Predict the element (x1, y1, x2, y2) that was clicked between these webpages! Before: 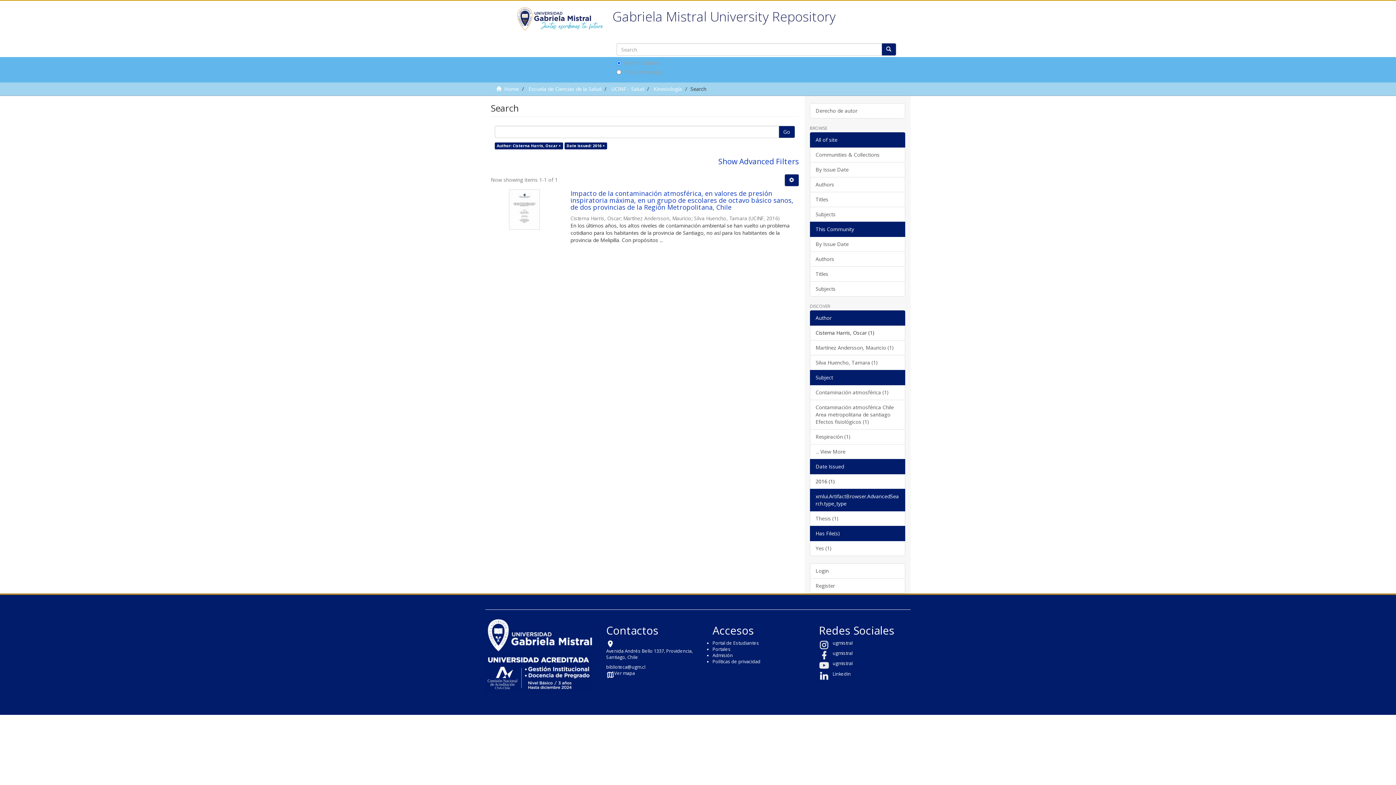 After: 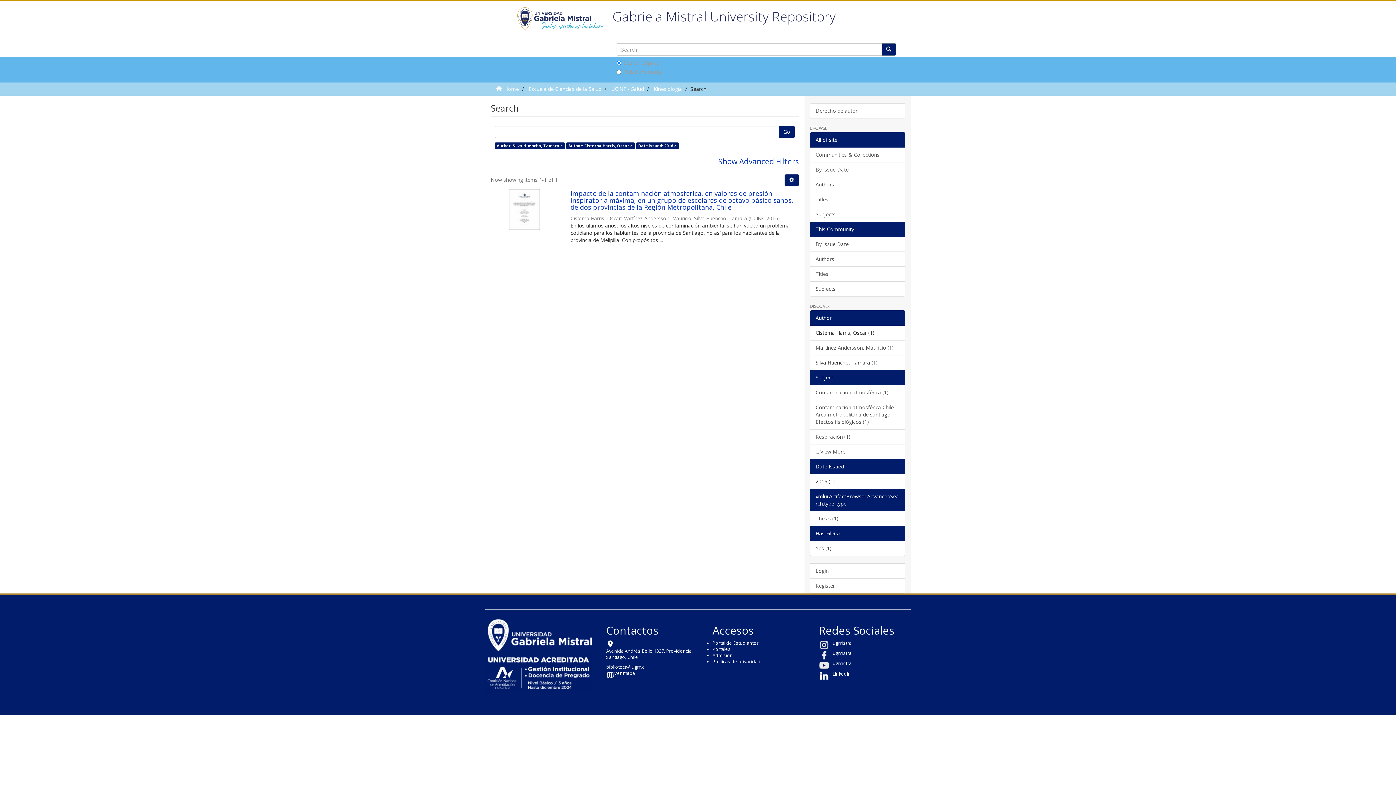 Action: bbox: (810, 355, 905, 370) label: Silva Huencho, Tamara (1)